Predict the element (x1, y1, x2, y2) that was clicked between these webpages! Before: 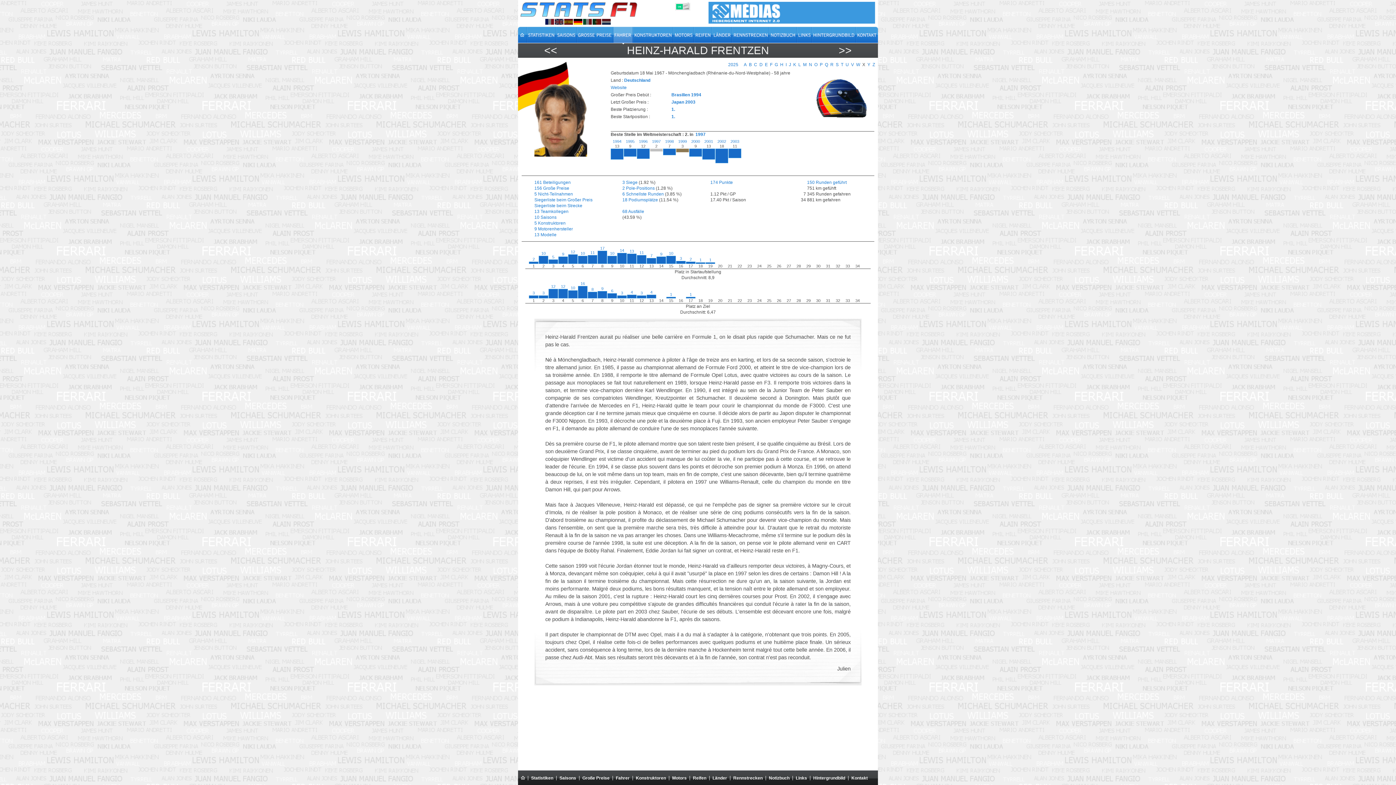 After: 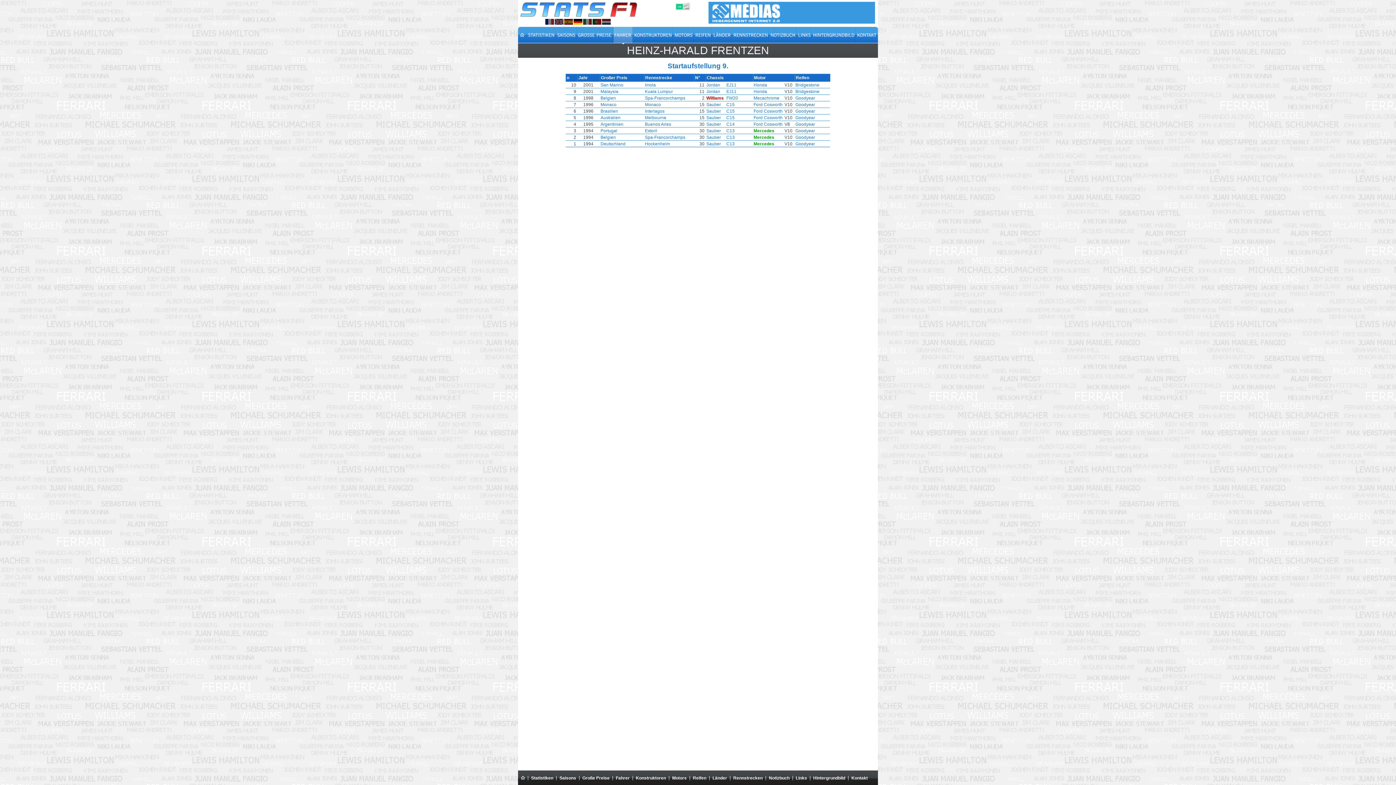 Action: label: 10 bbox: (610, 251, 614, 255)